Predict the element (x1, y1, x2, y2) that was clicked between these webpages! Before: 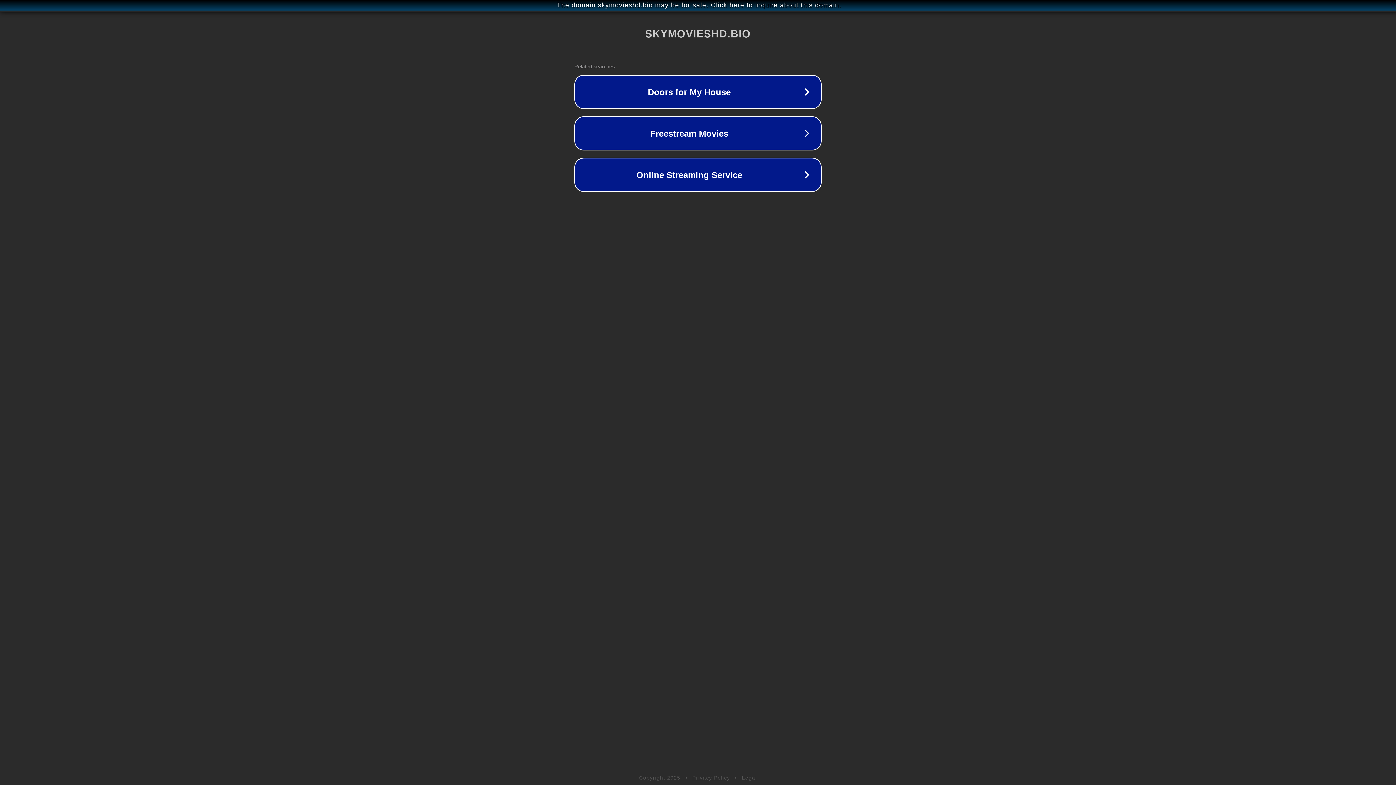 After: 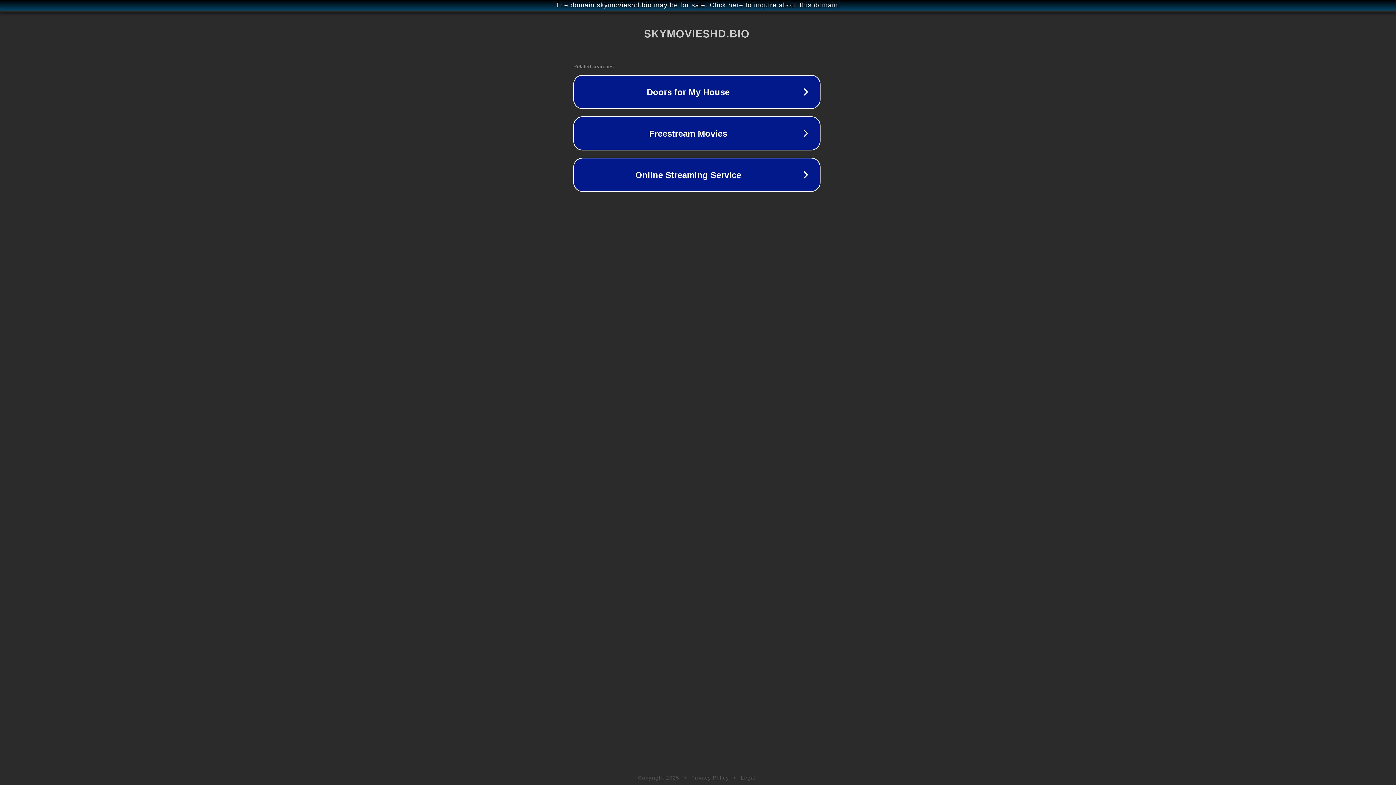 Action: bbox: (1, 1, 1397, 9) label: The domain skymovieshd.bio may be for sale. Click here to inquire about this domain.